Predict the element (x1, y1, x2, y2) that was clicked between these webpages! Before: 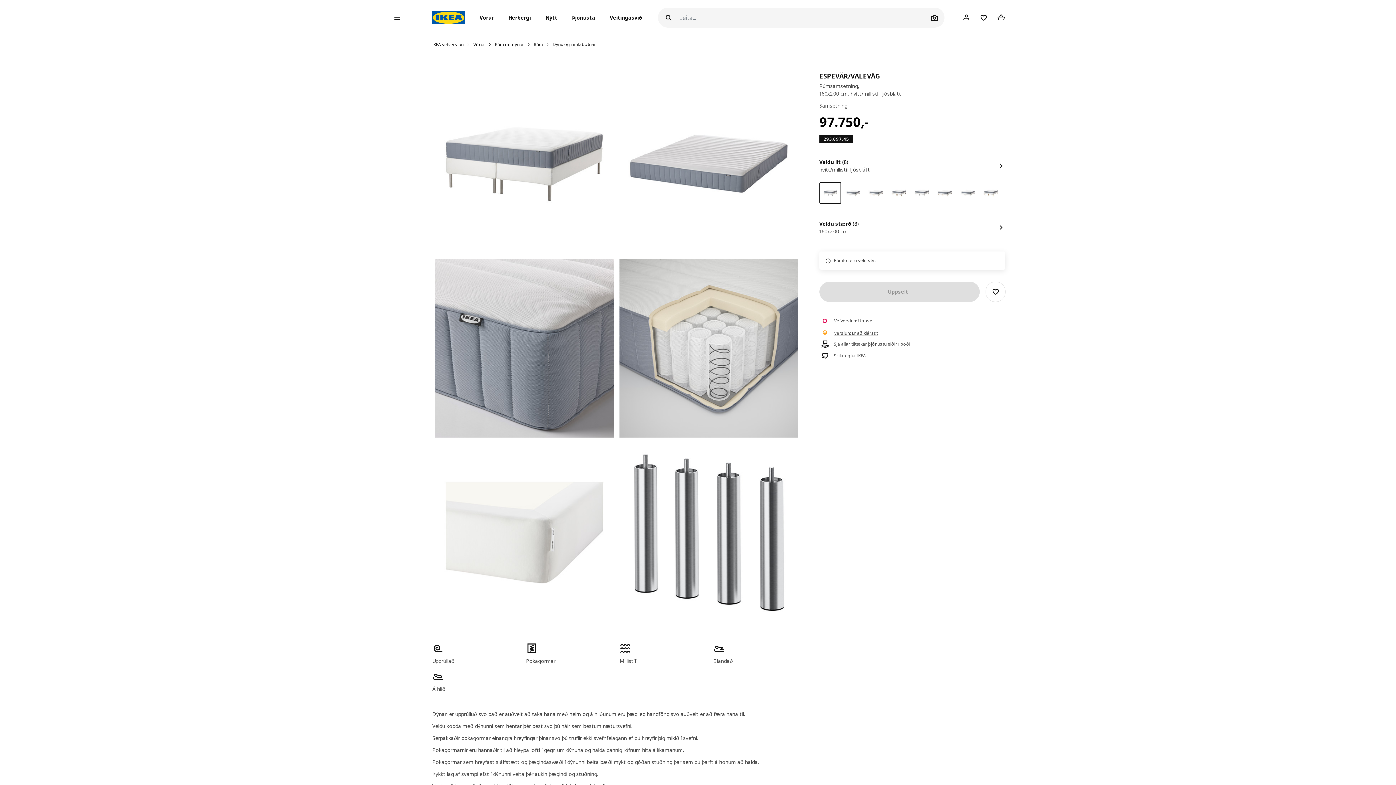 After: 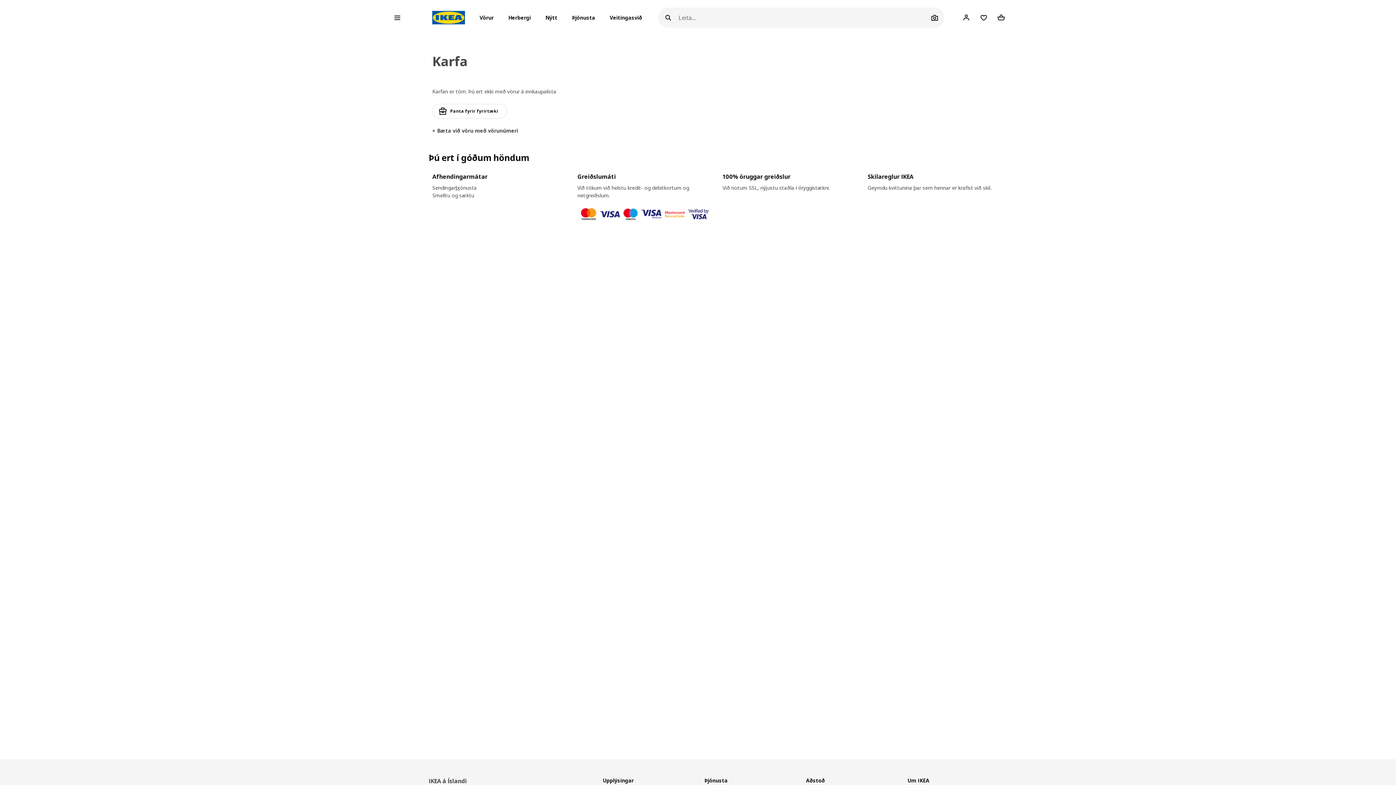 Action: bbox: (994, 10, 1008, 24)